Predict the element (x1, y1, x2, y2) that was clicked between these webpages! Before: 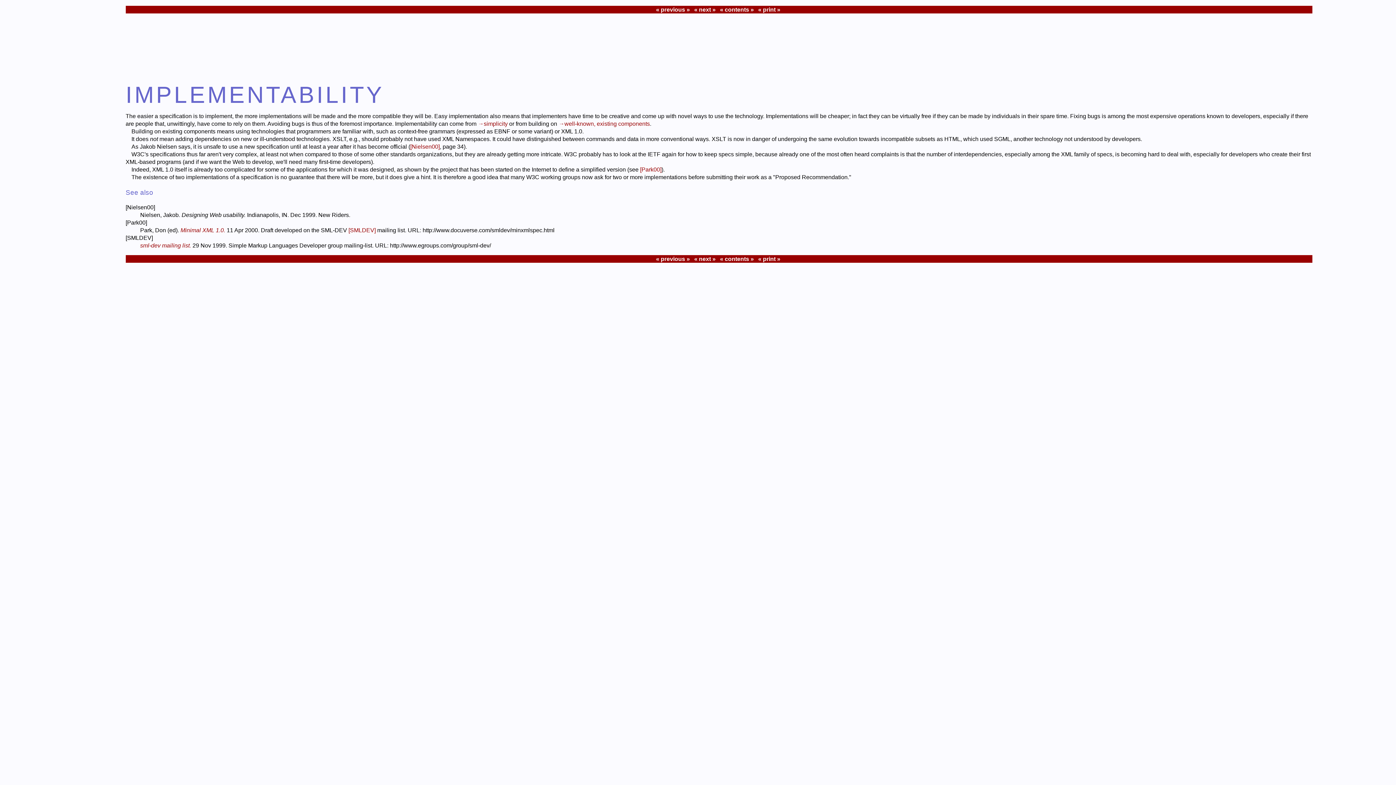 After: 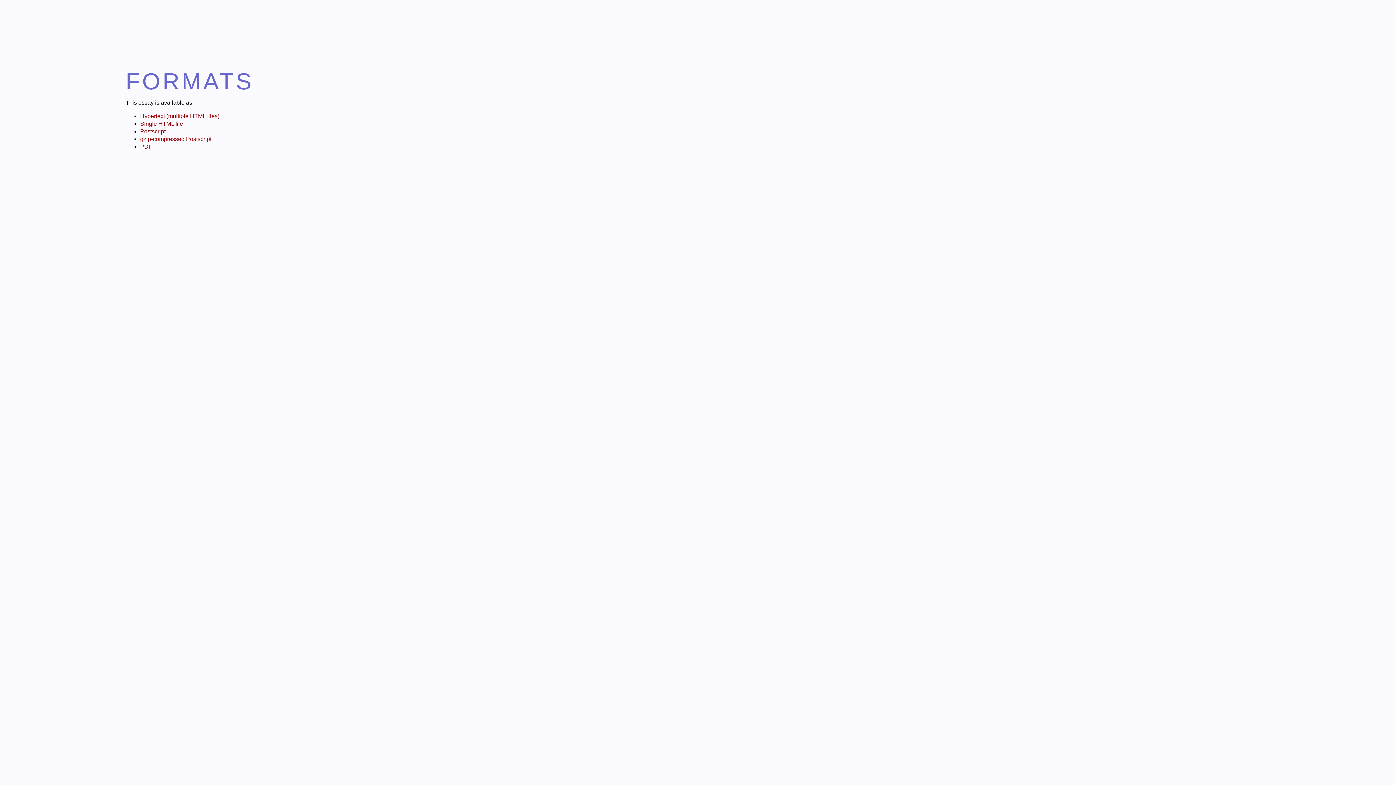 Action: label: « print » bbox: (758, 256, 780, 262)